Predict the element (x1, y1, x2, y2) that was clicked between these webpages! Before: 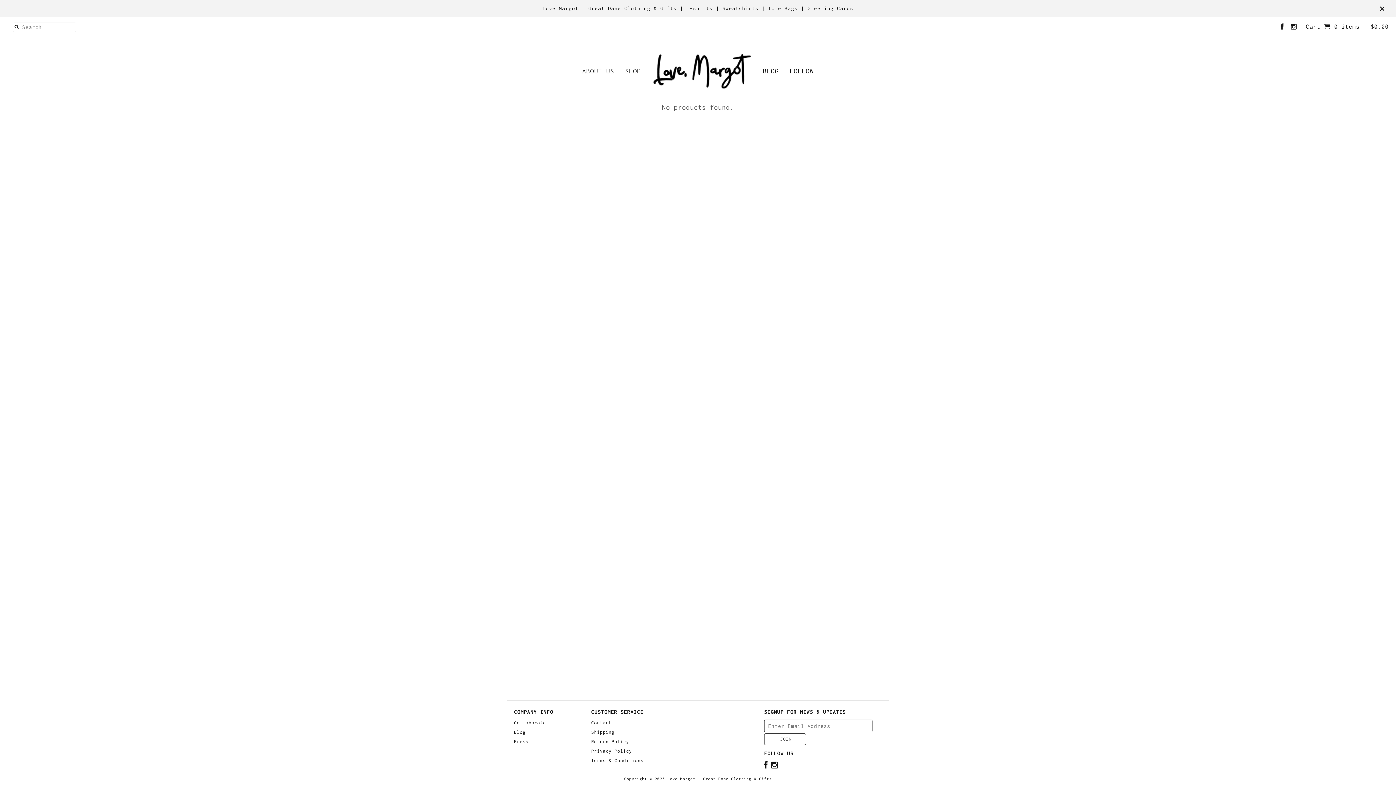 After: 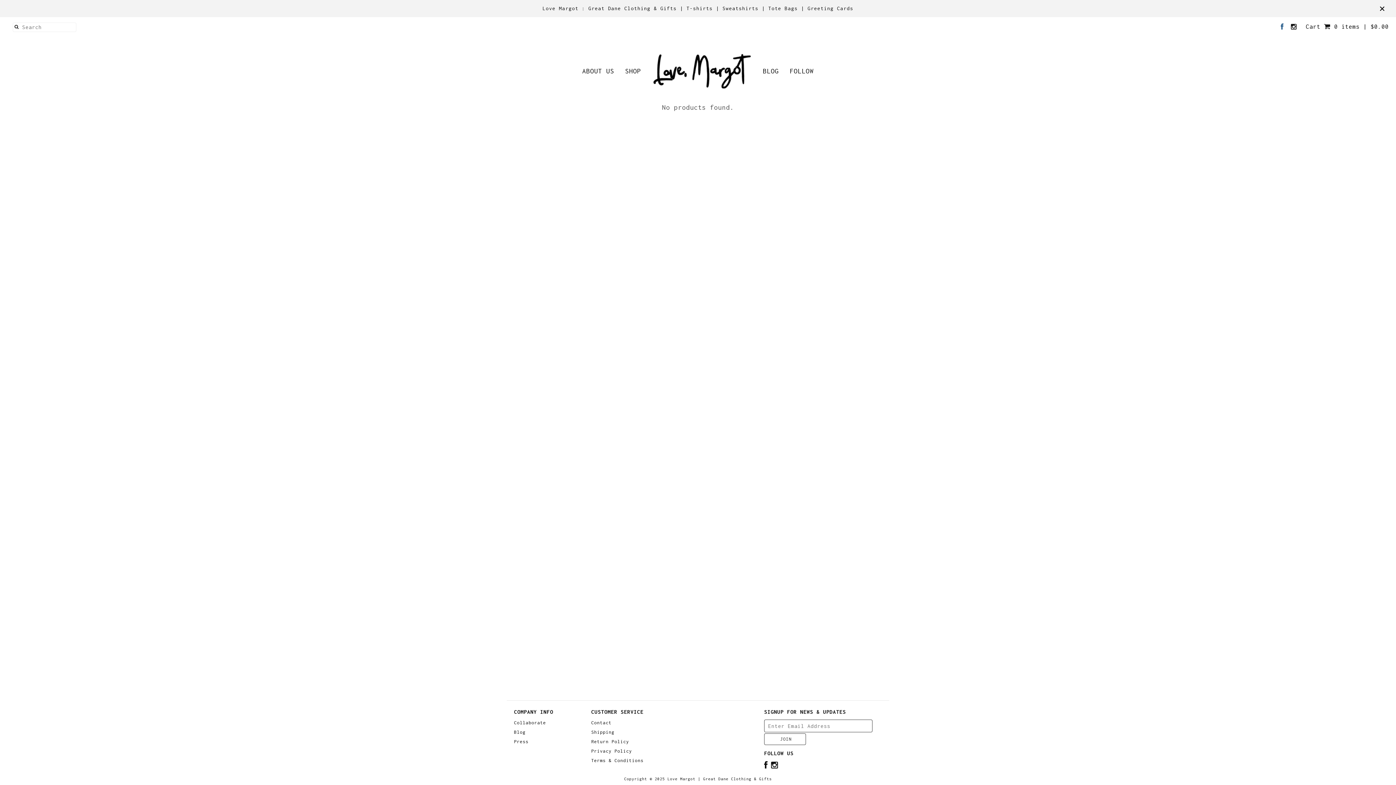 Action: bbox: (1281, 23, 1284, 30)